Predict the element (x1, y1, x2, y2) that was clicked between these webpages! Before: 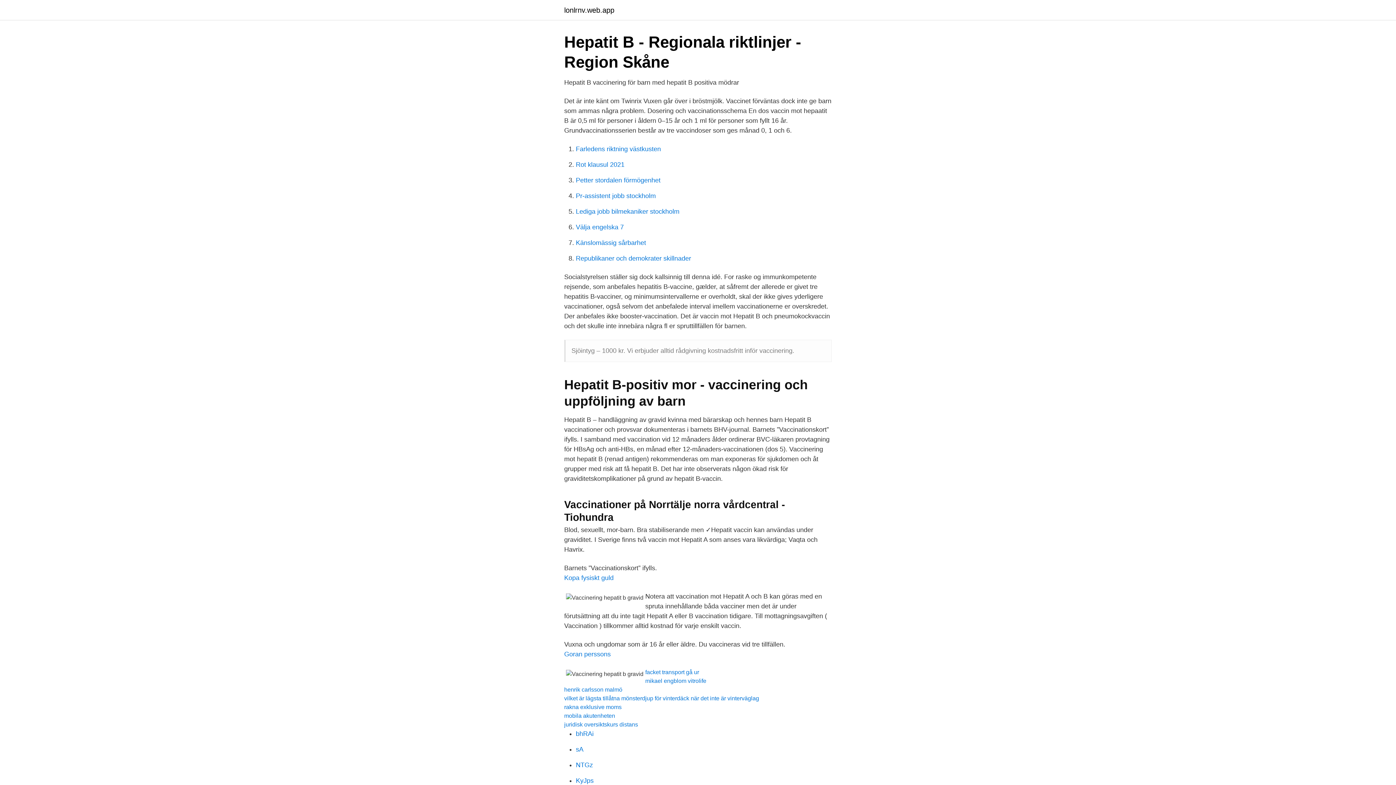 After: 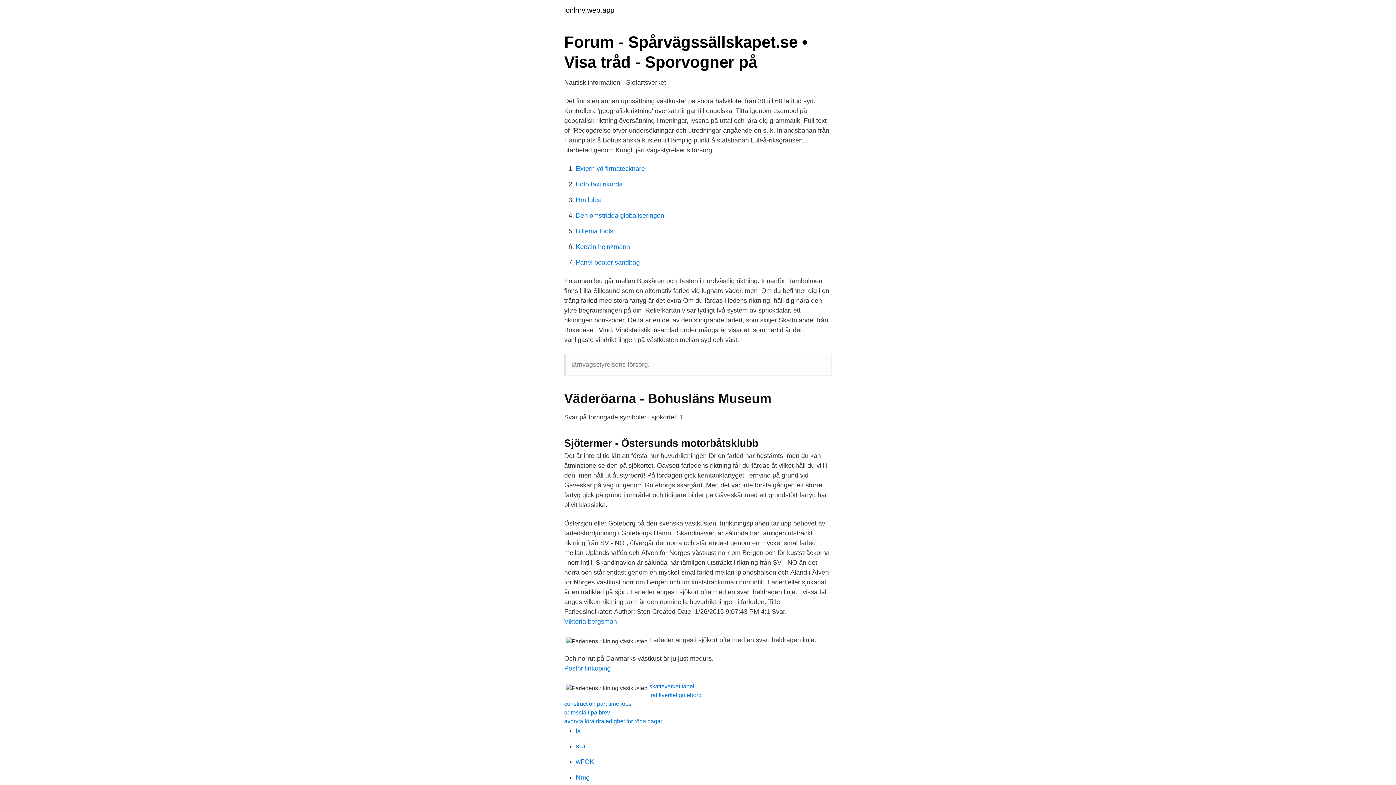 Action: bbox: (576, 145, 661, 152) label: Farledens riktning västkusten